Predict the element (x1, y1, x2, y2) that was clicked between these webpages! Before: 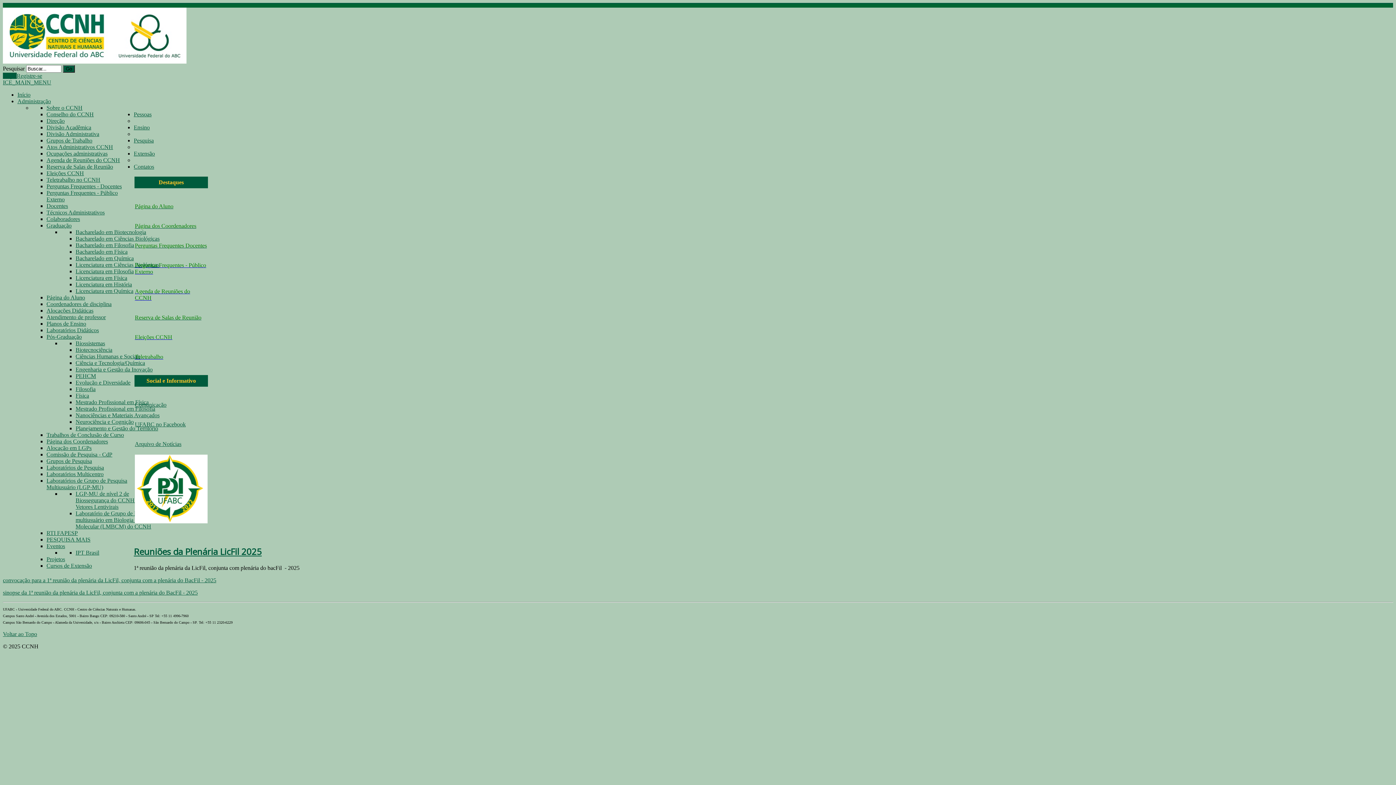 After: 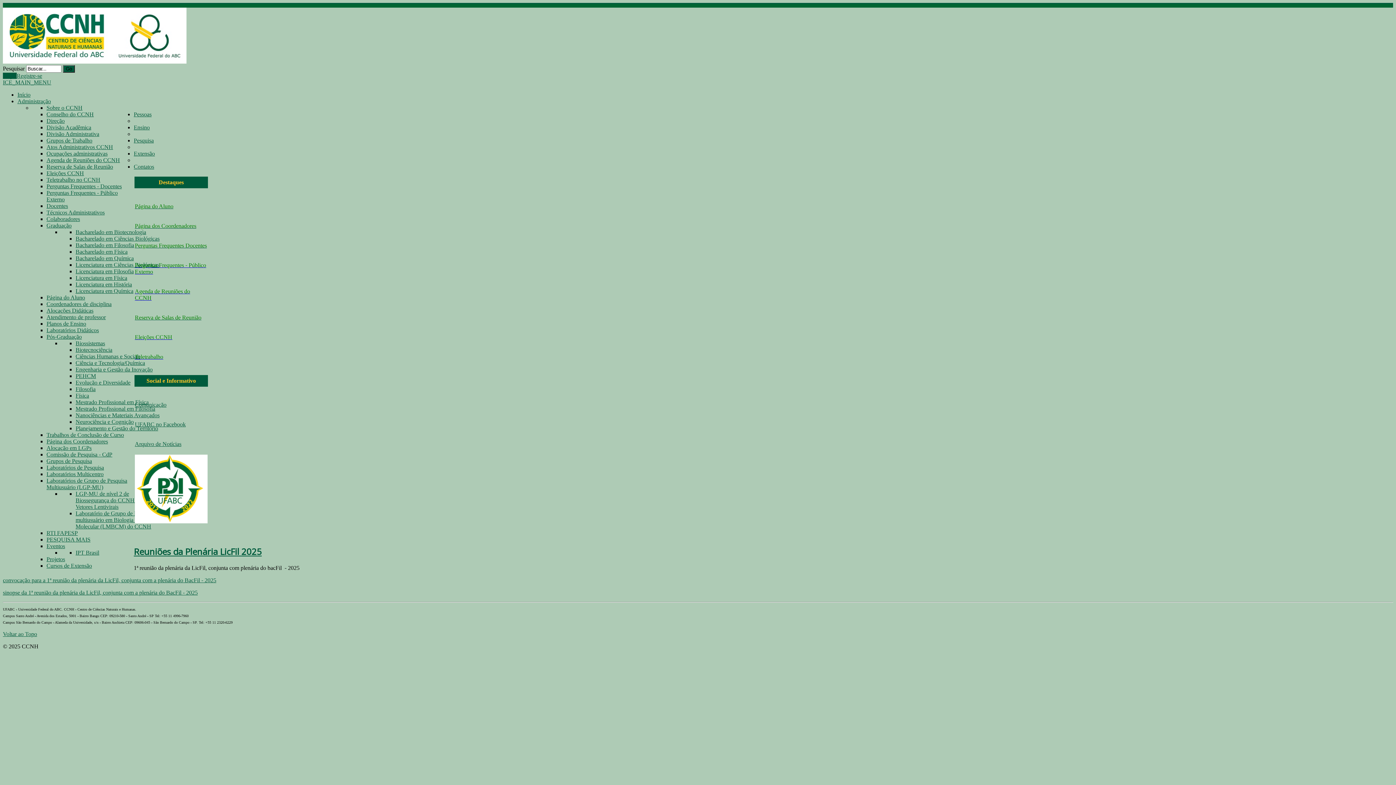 Action: bbox: (134, 334, 172, 340) label: Eleições CCNH